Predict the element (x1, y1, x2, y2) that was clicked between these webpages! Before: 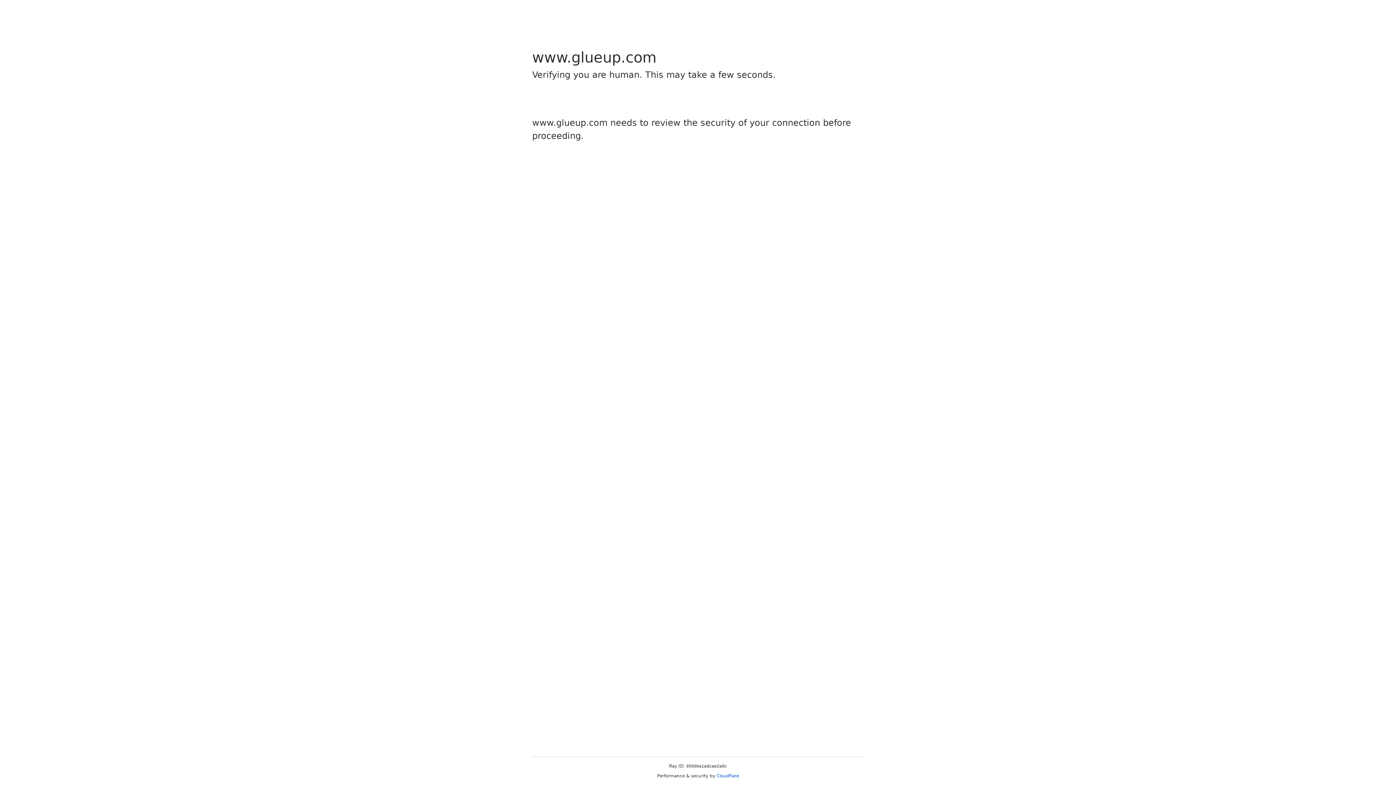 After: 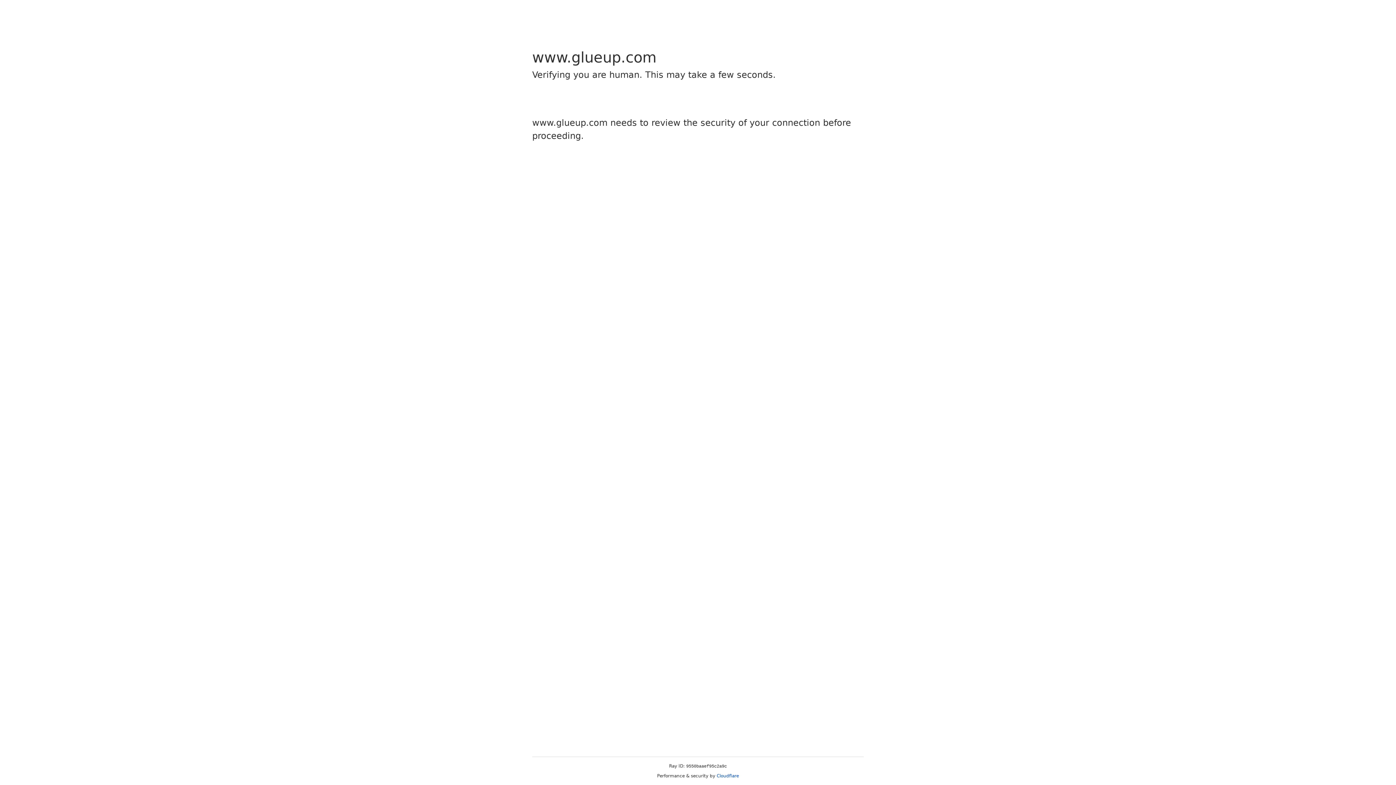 Action: bbox: (716, 773, 739, 778) label: Cloudflare